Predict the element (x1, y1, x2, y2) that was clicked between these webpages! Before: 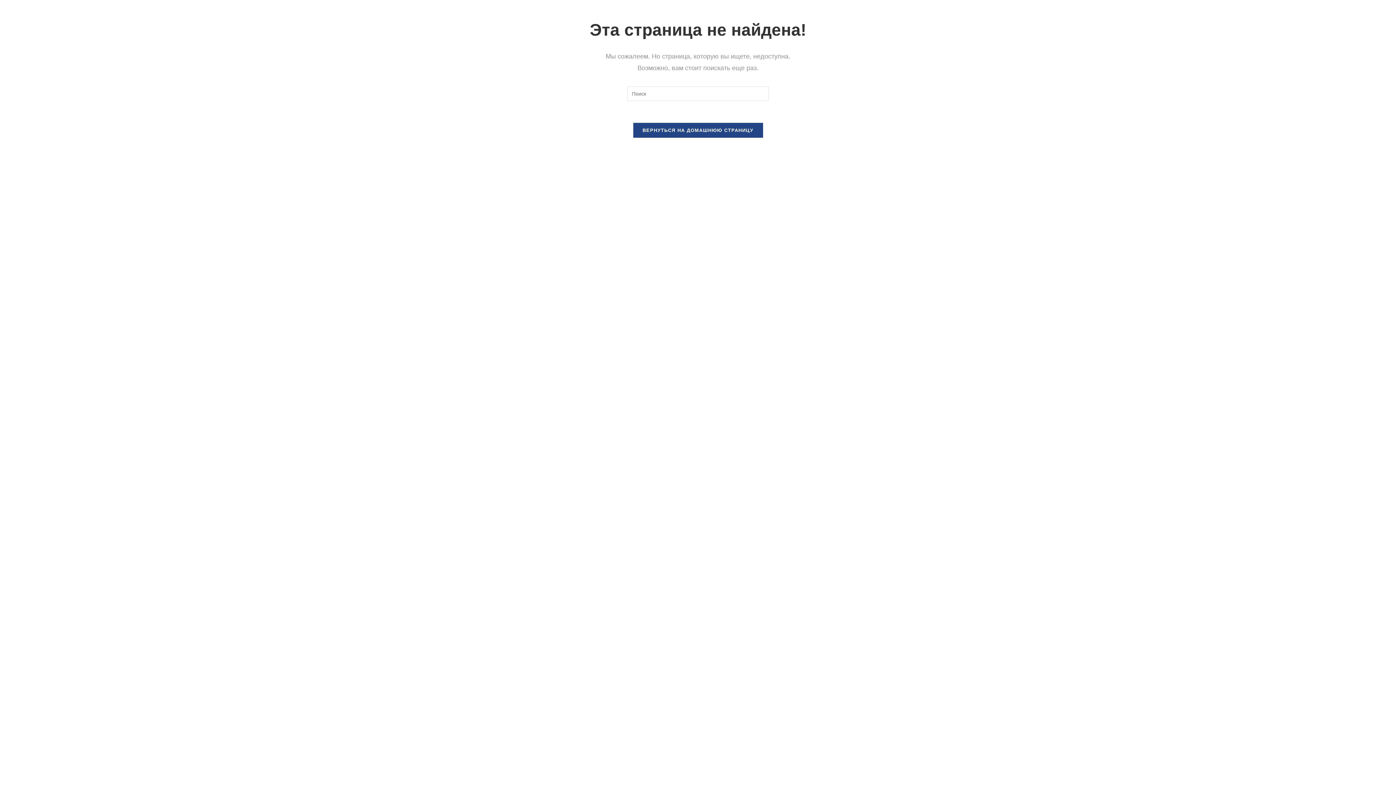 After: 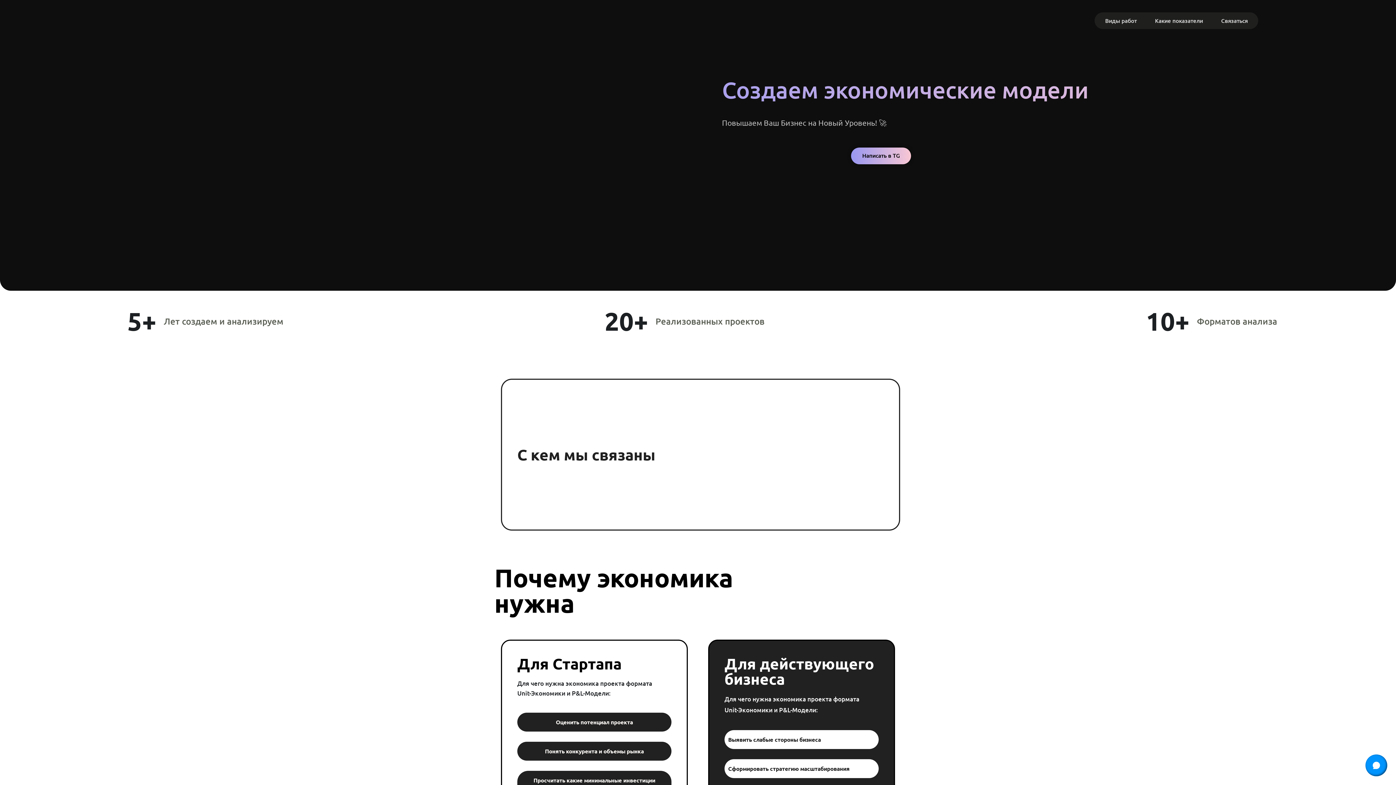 Action: bbox: (633, 122, 763, 137) label: ВЕРНУТЬСЯ НА ДОМАШНЮЮ СТРАНИЦУ